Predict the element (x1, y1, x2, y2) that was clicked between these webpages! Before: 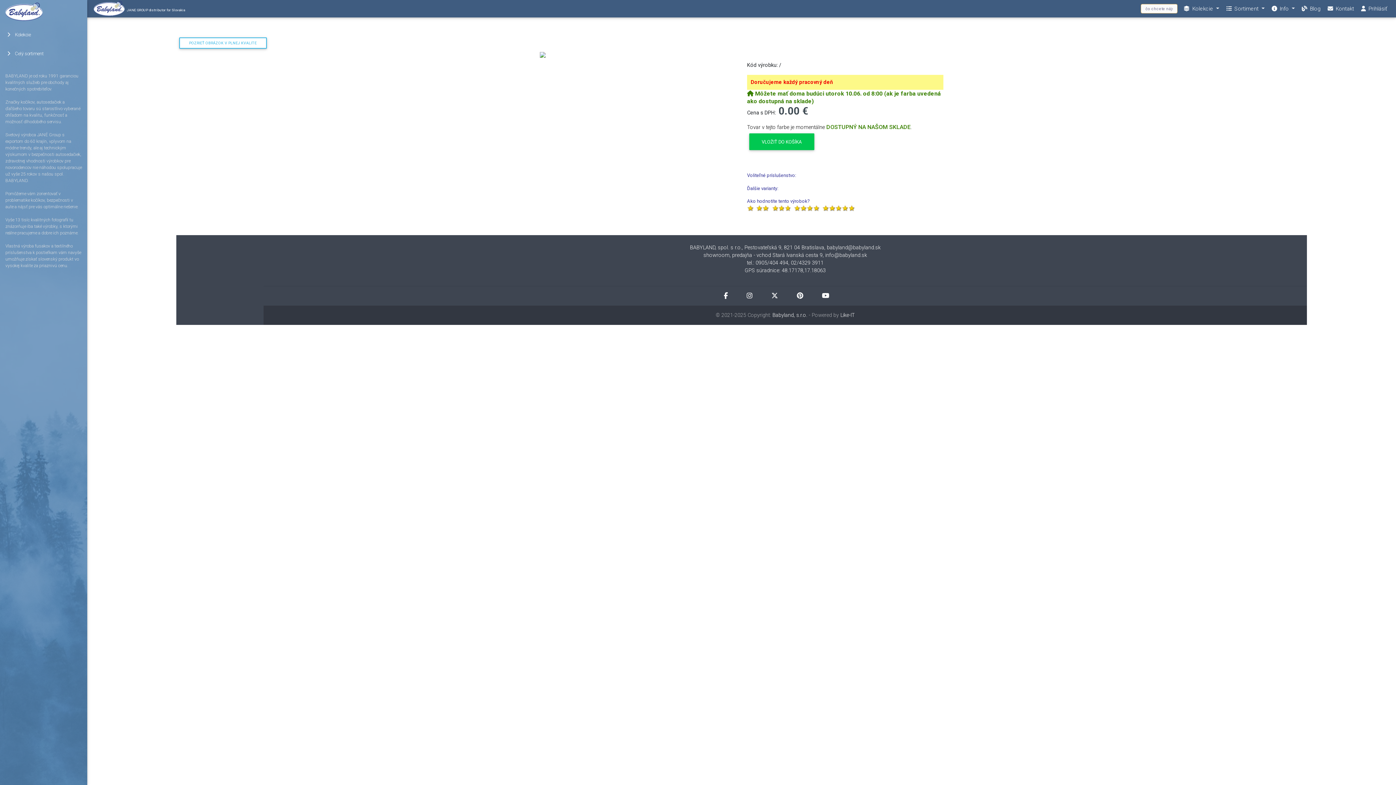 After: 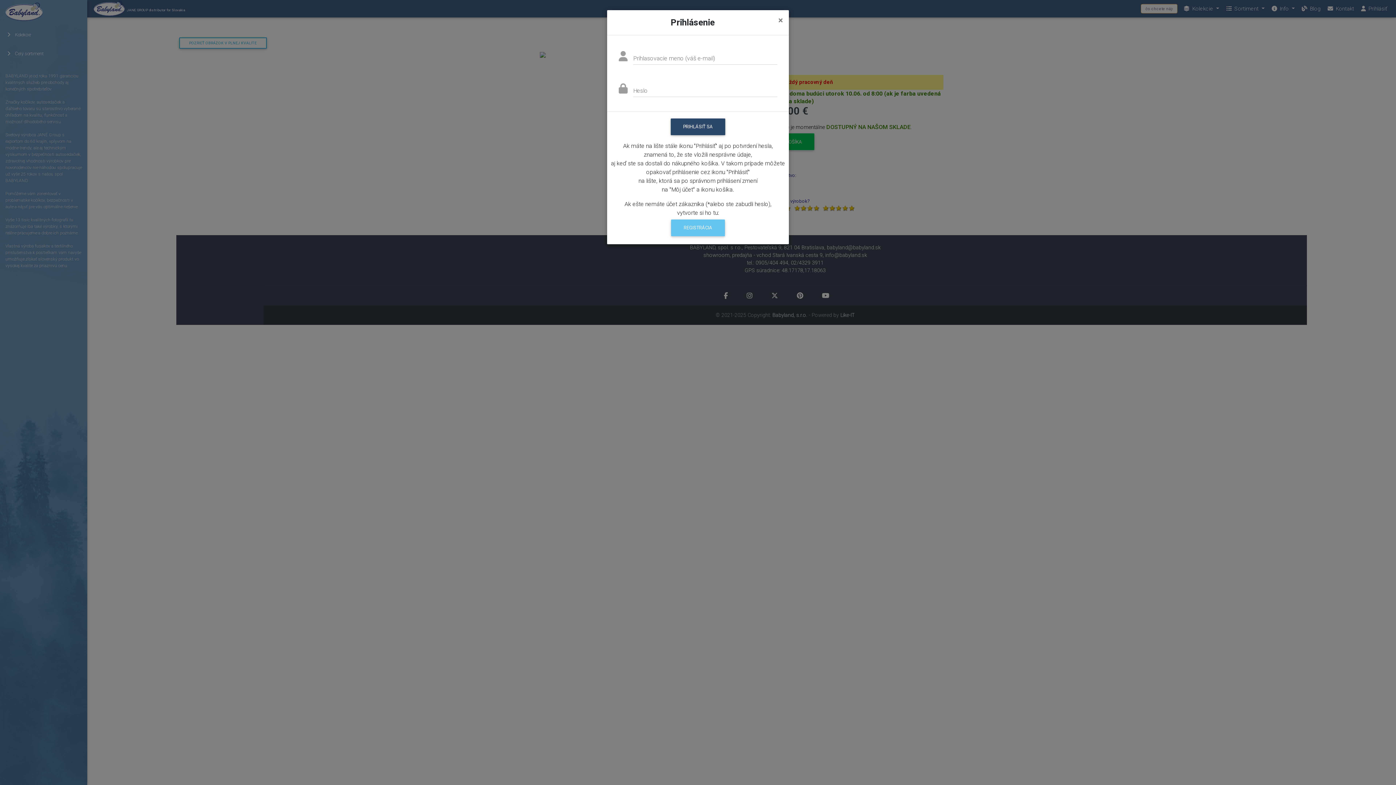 Action: label:  Prihlásiť bbox: (1357, 1, 1390, 15)